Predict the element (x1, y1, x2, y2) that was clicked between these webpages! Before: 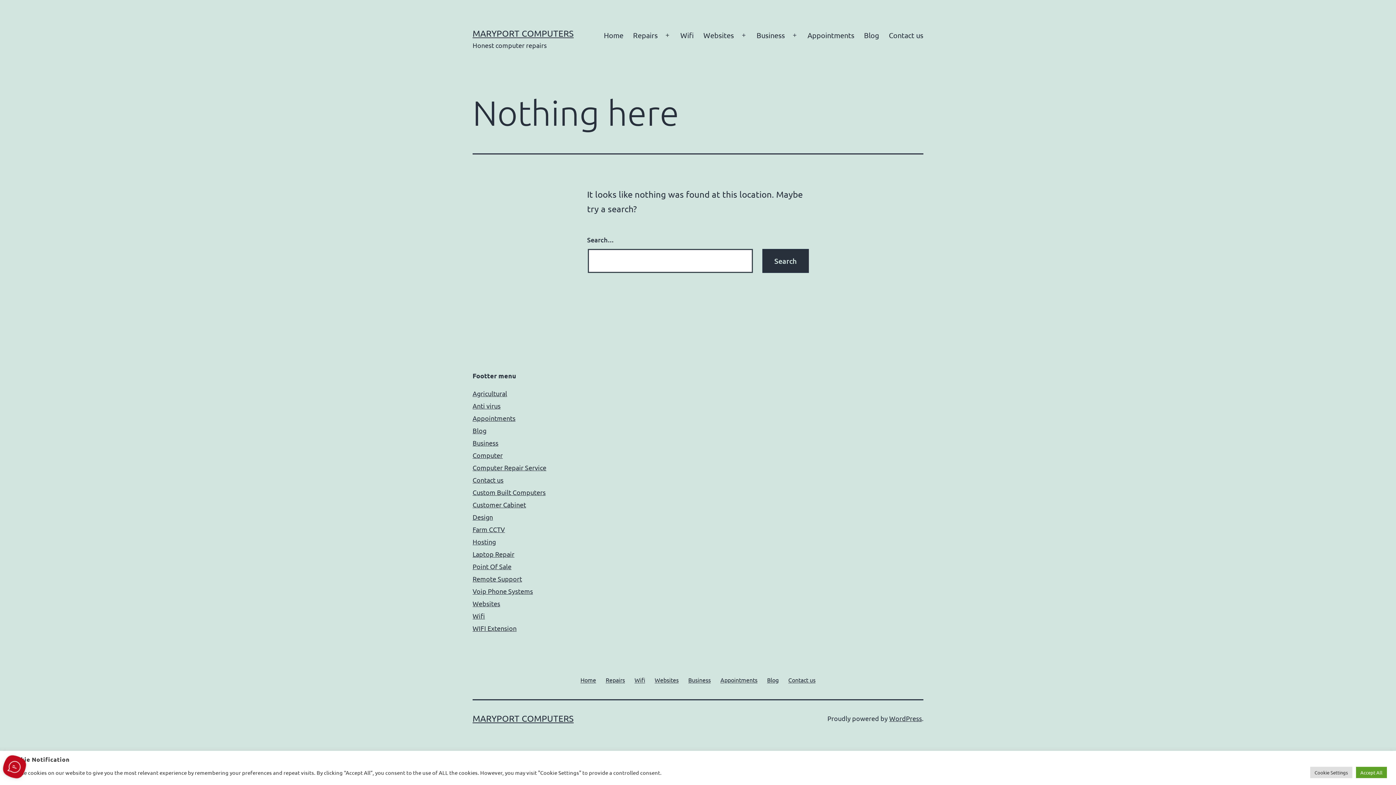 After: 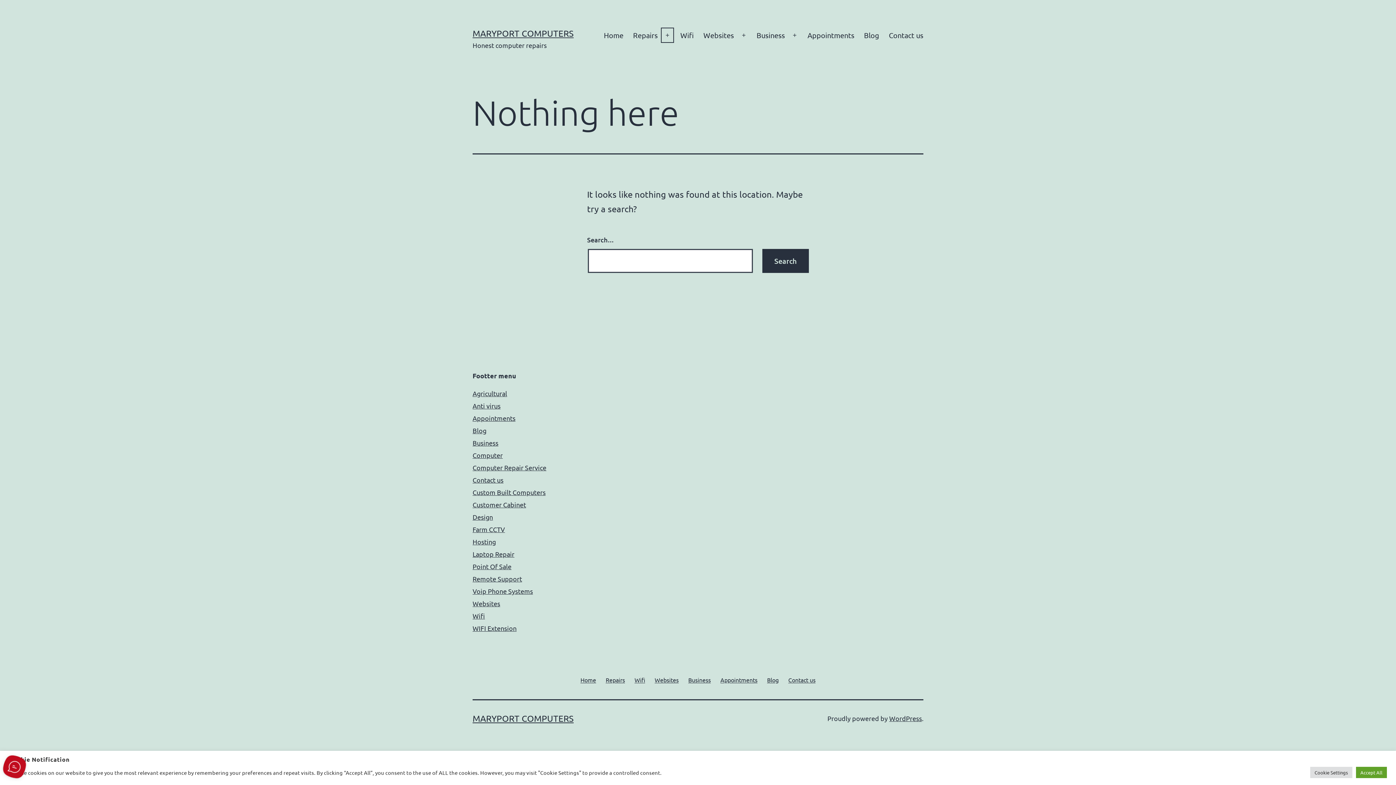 Action: bbox: (659, 26, 675, 44) label: Open menu